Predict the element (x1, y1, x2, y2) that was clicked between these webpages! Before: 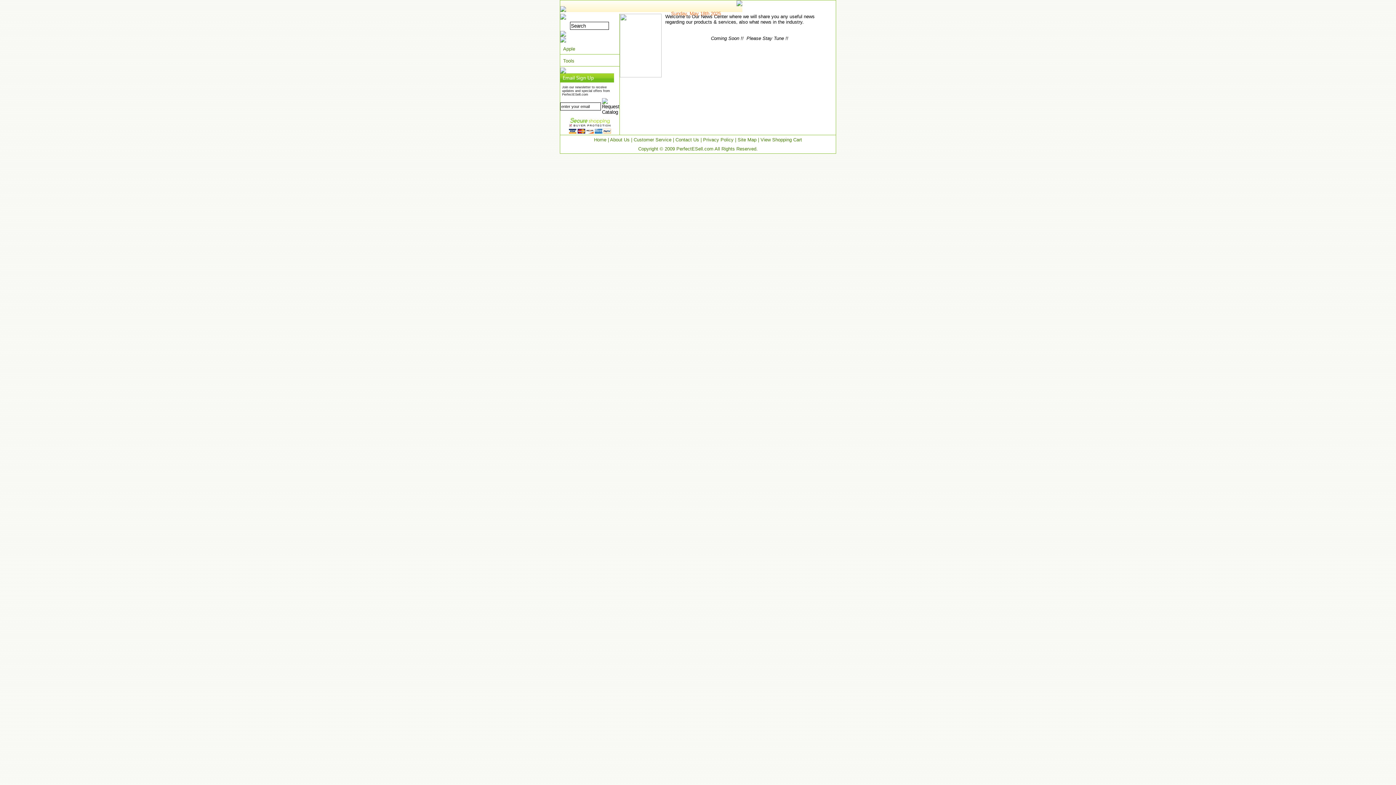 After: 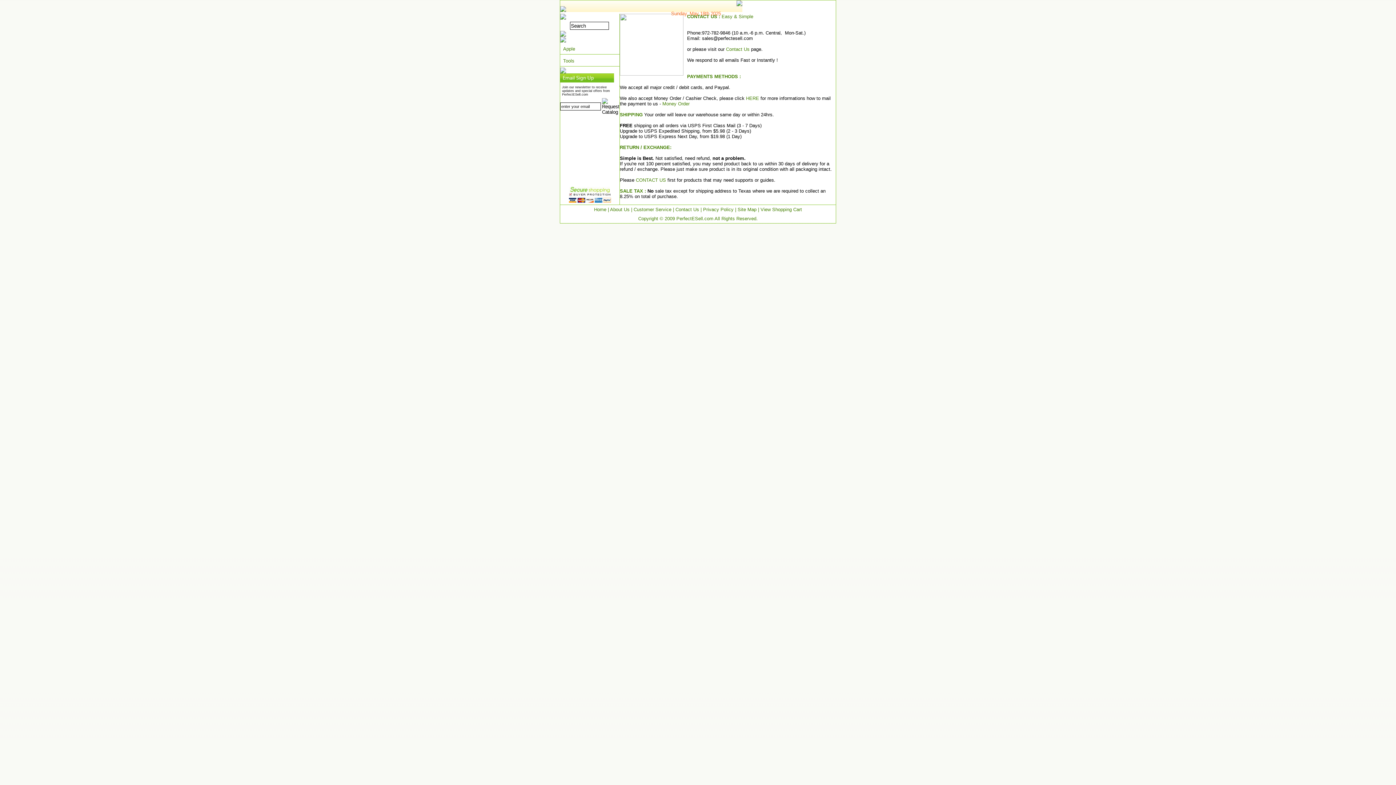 Action: label: Customer Service bbox: (633, 137, 671, 142)